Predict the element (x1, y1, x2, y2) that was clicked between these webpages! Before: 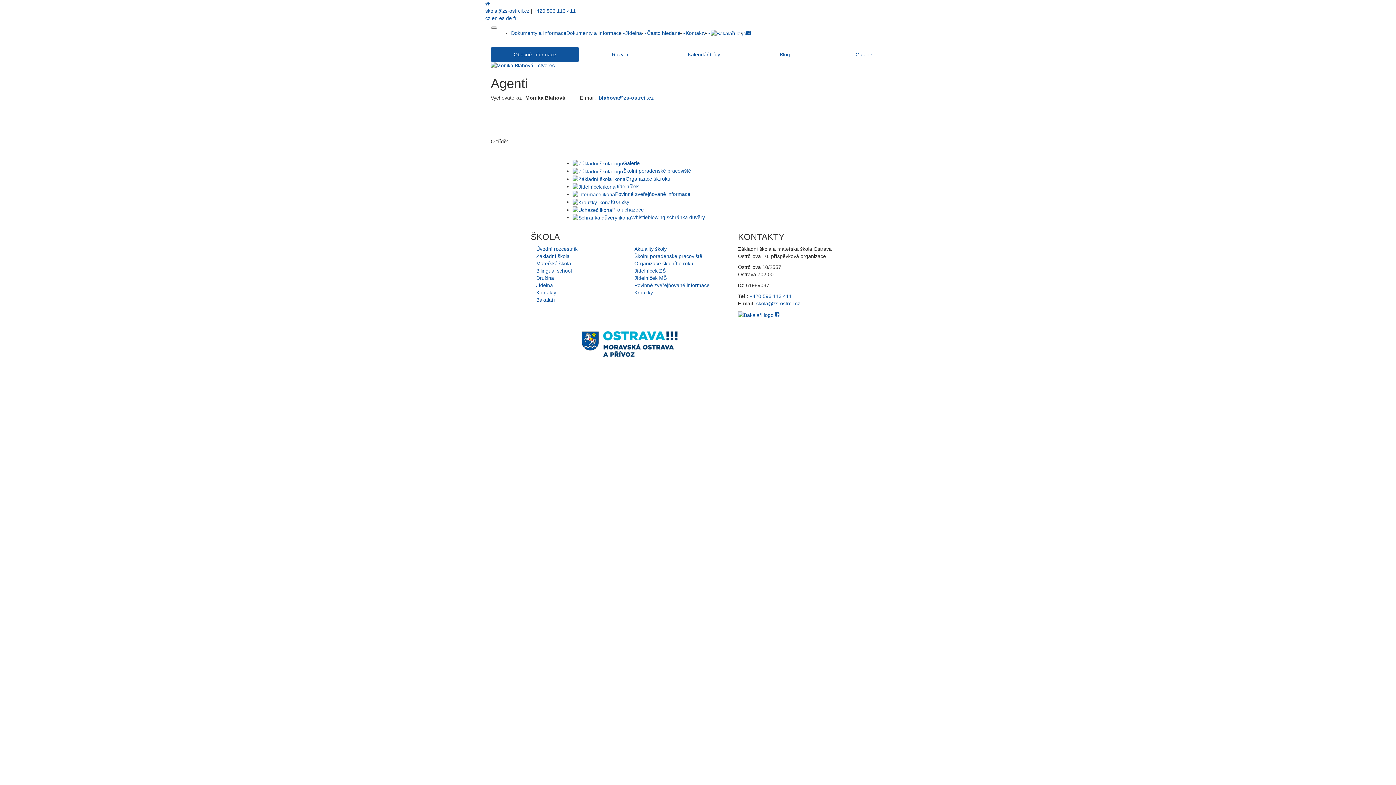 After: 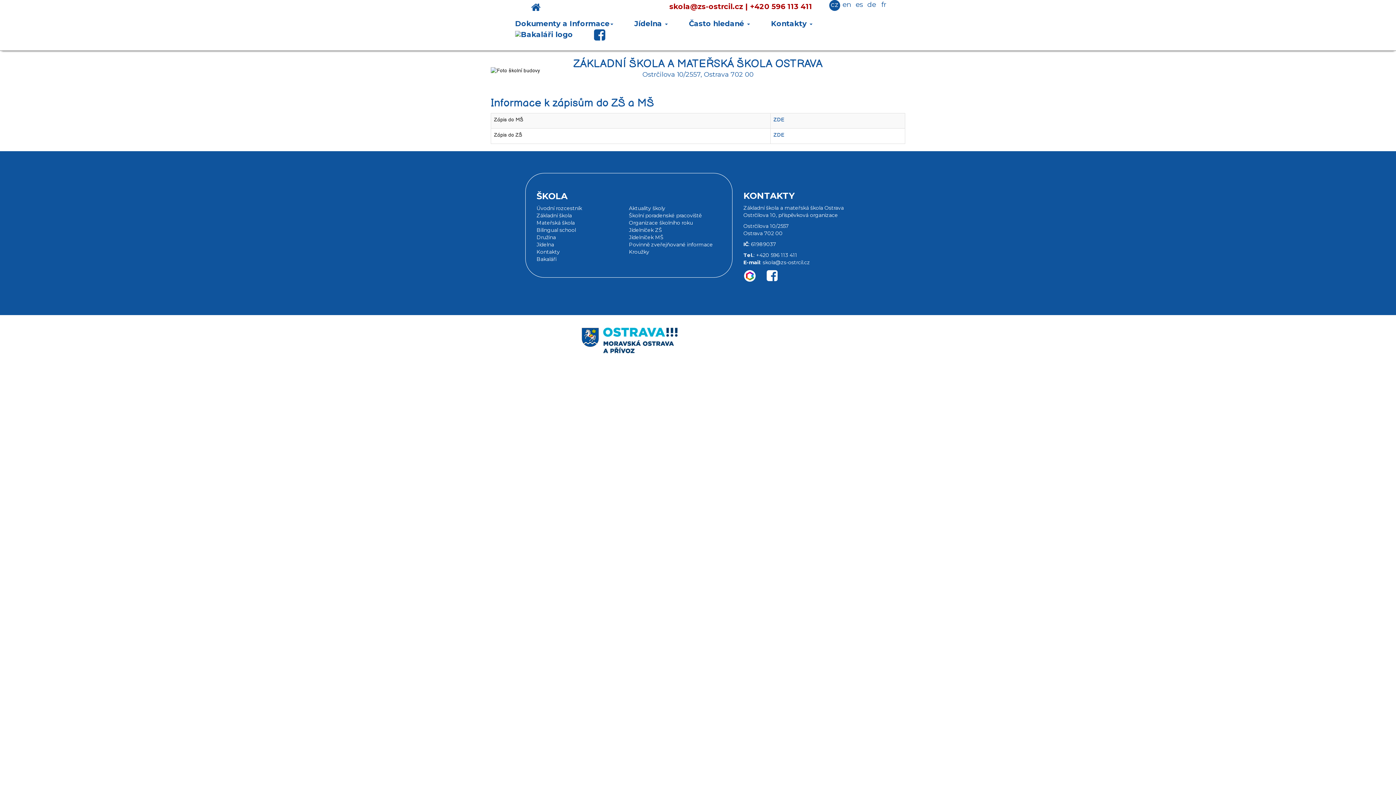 Action: label: Pro uchazeče bbox: (572, 206, 644, 212)